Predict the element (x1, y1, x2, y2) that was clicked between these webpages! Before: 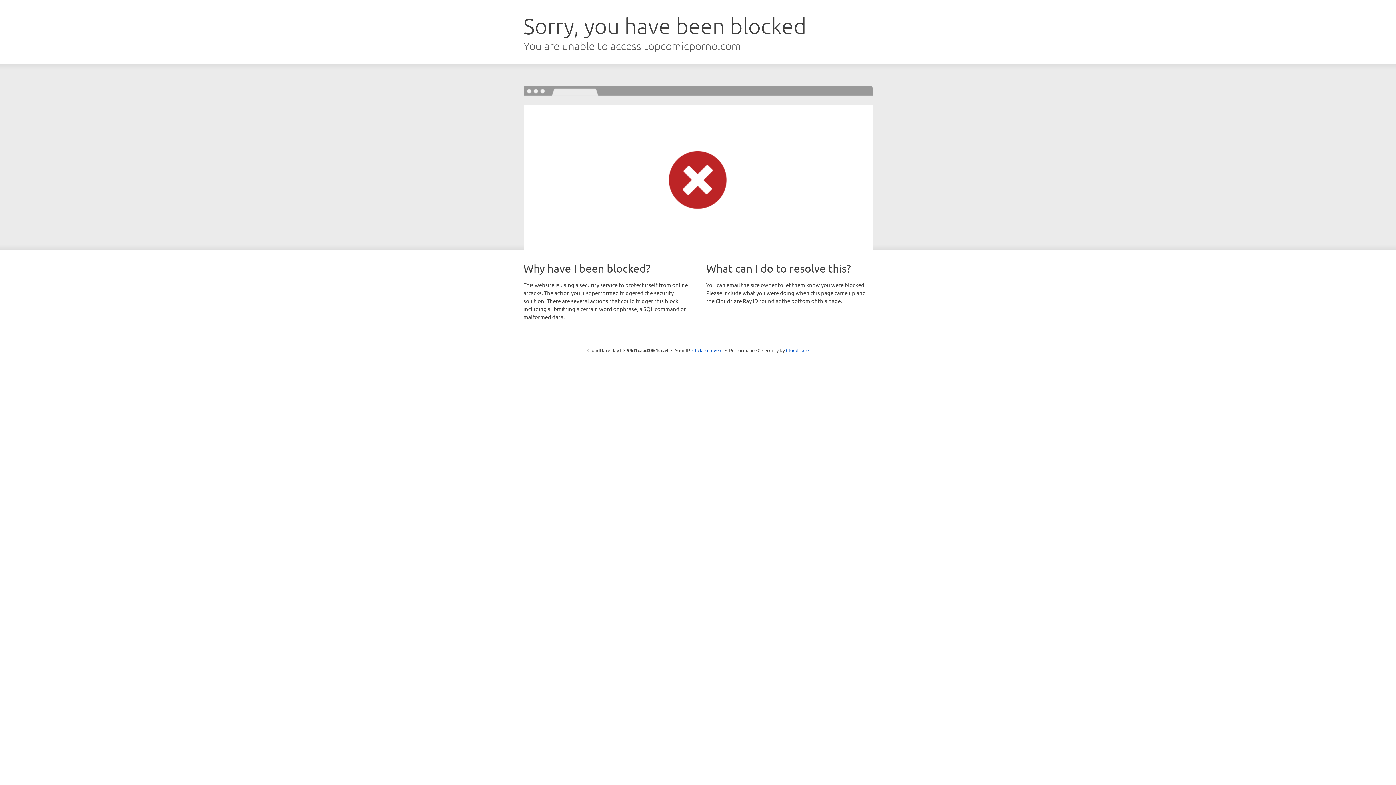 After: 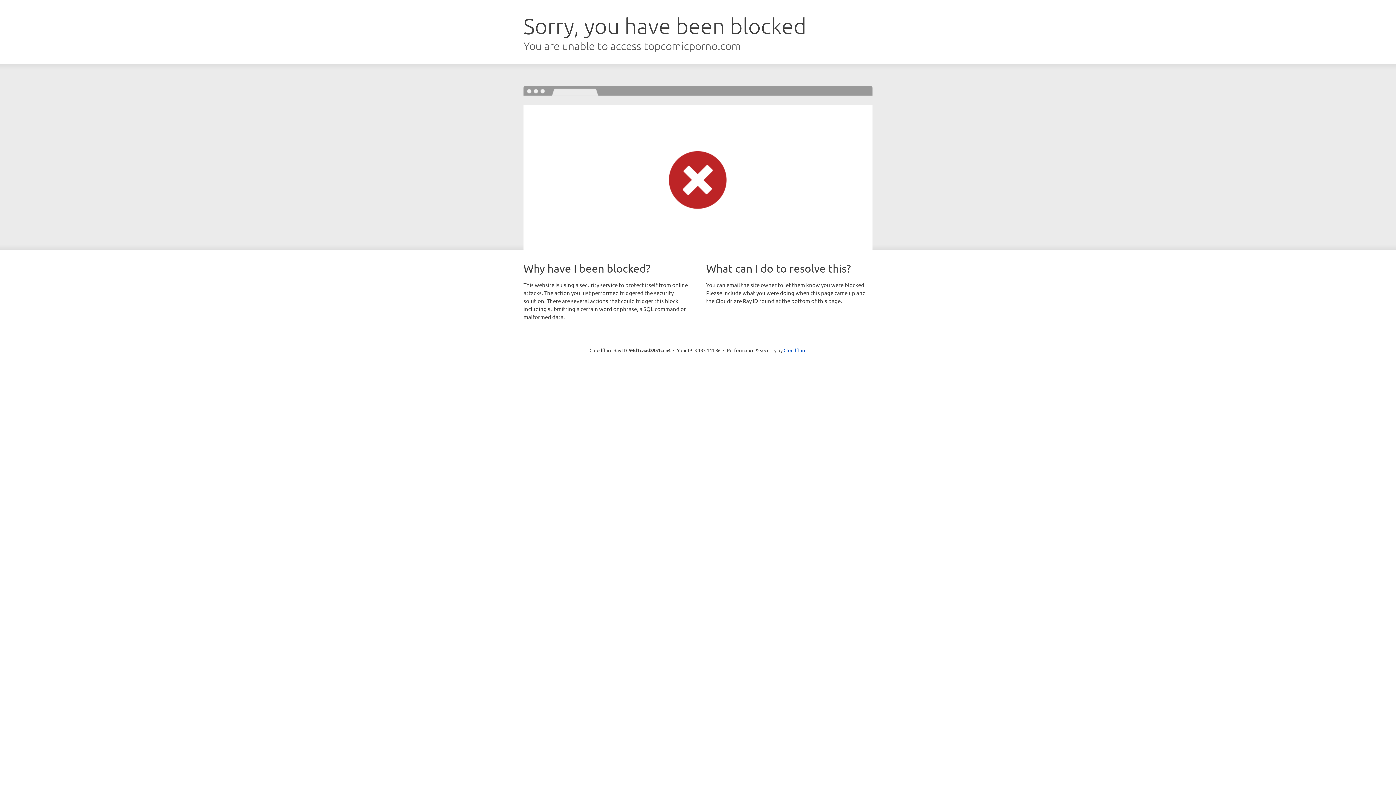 Action: bbox: (692, 346, 722, 353) label: Click to reveal